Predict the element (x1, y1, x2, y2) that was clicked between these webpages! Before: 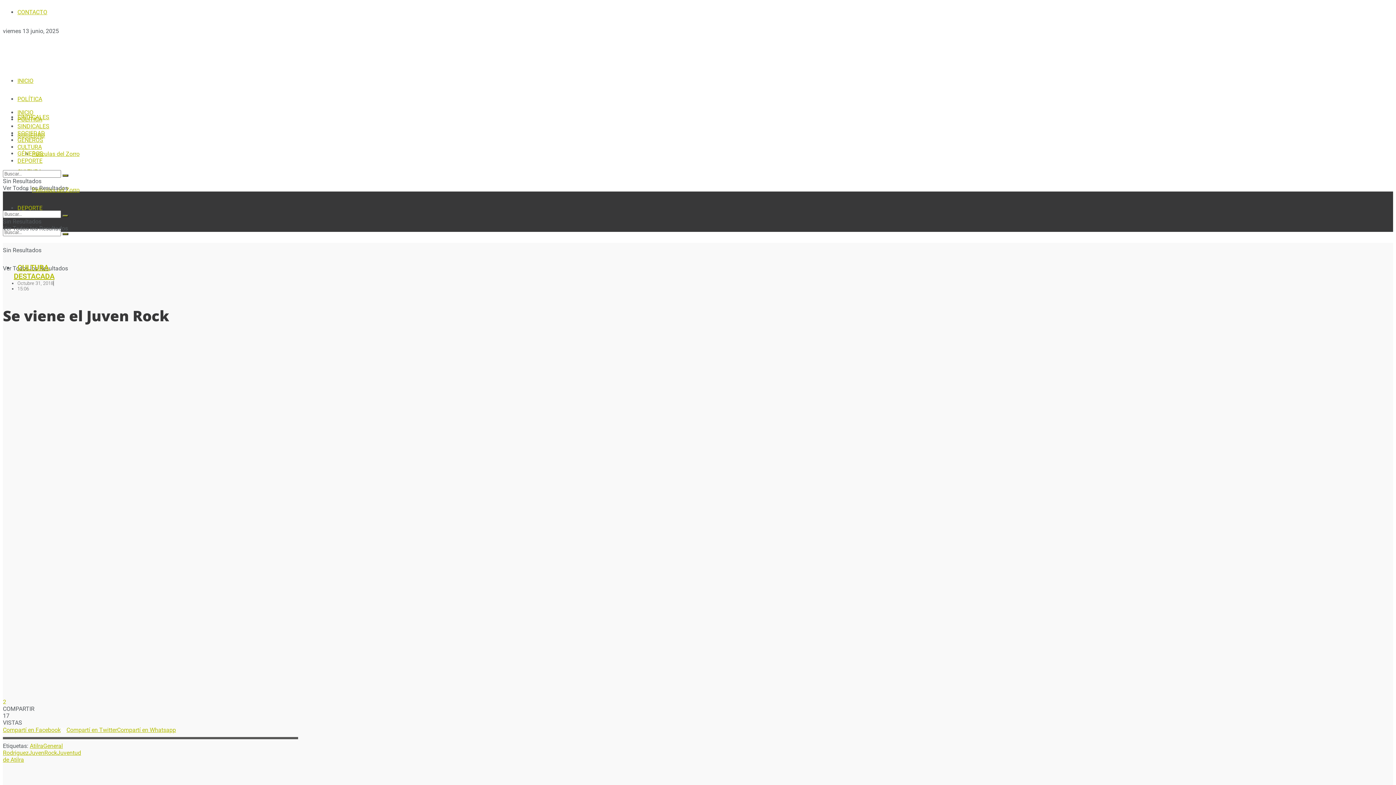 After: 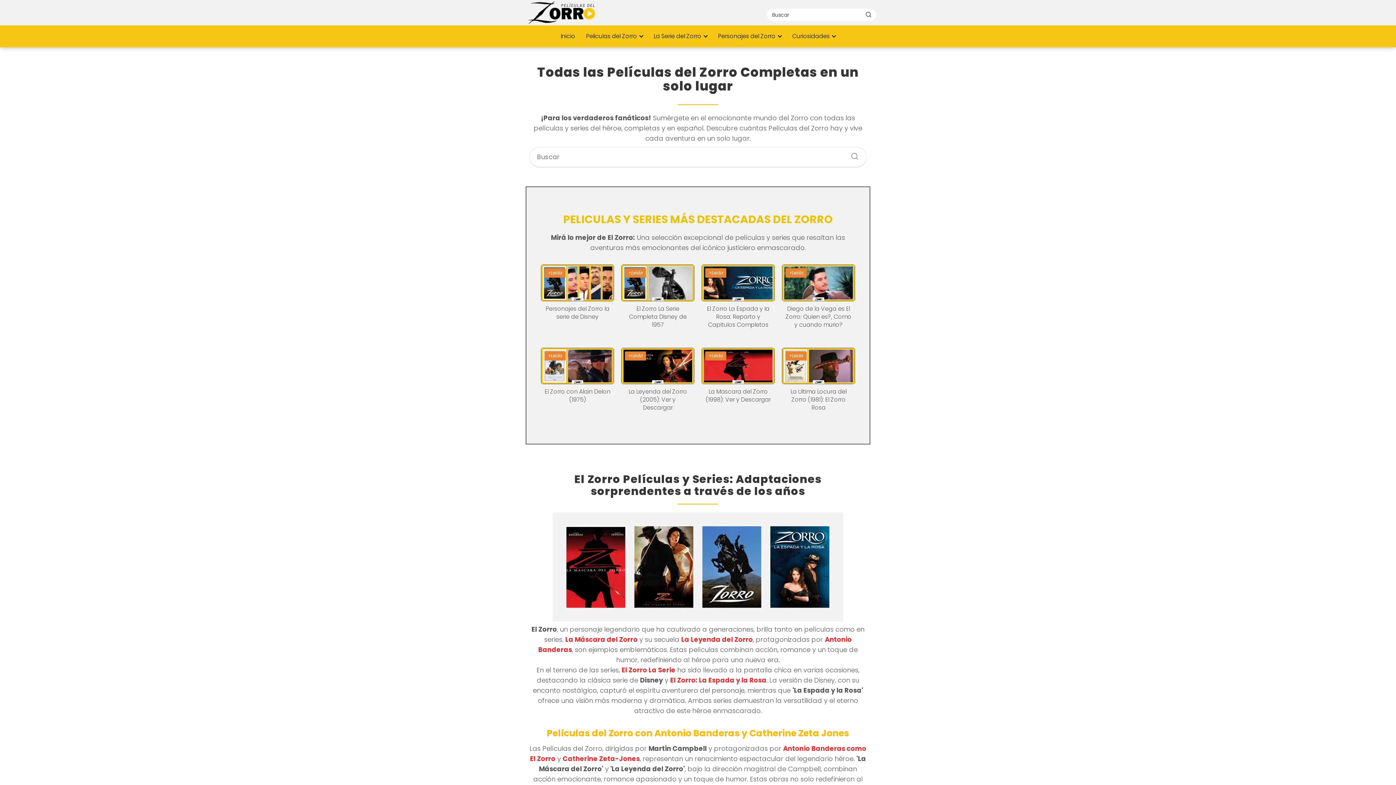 Action: bbox: (32, 150, 79, 157) label: Películas del Zorro